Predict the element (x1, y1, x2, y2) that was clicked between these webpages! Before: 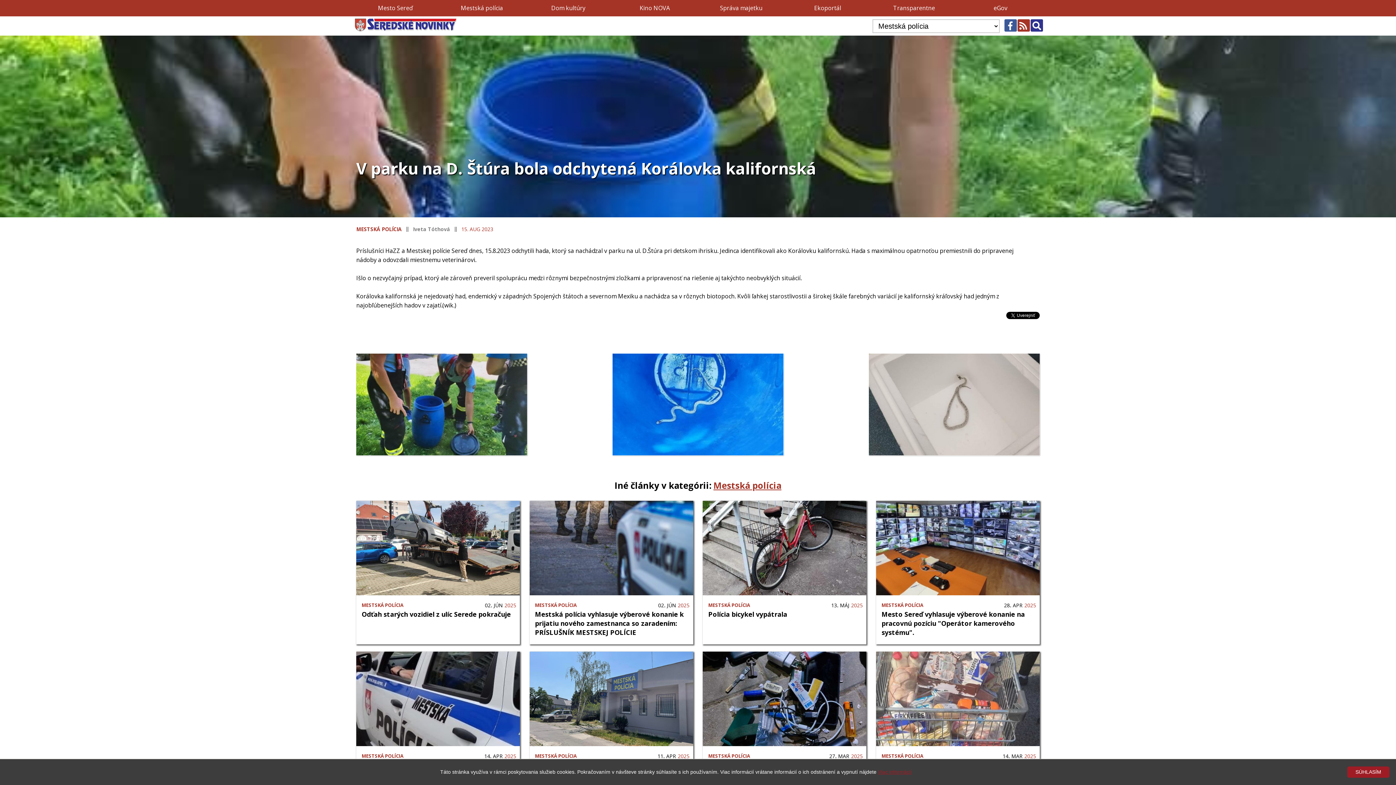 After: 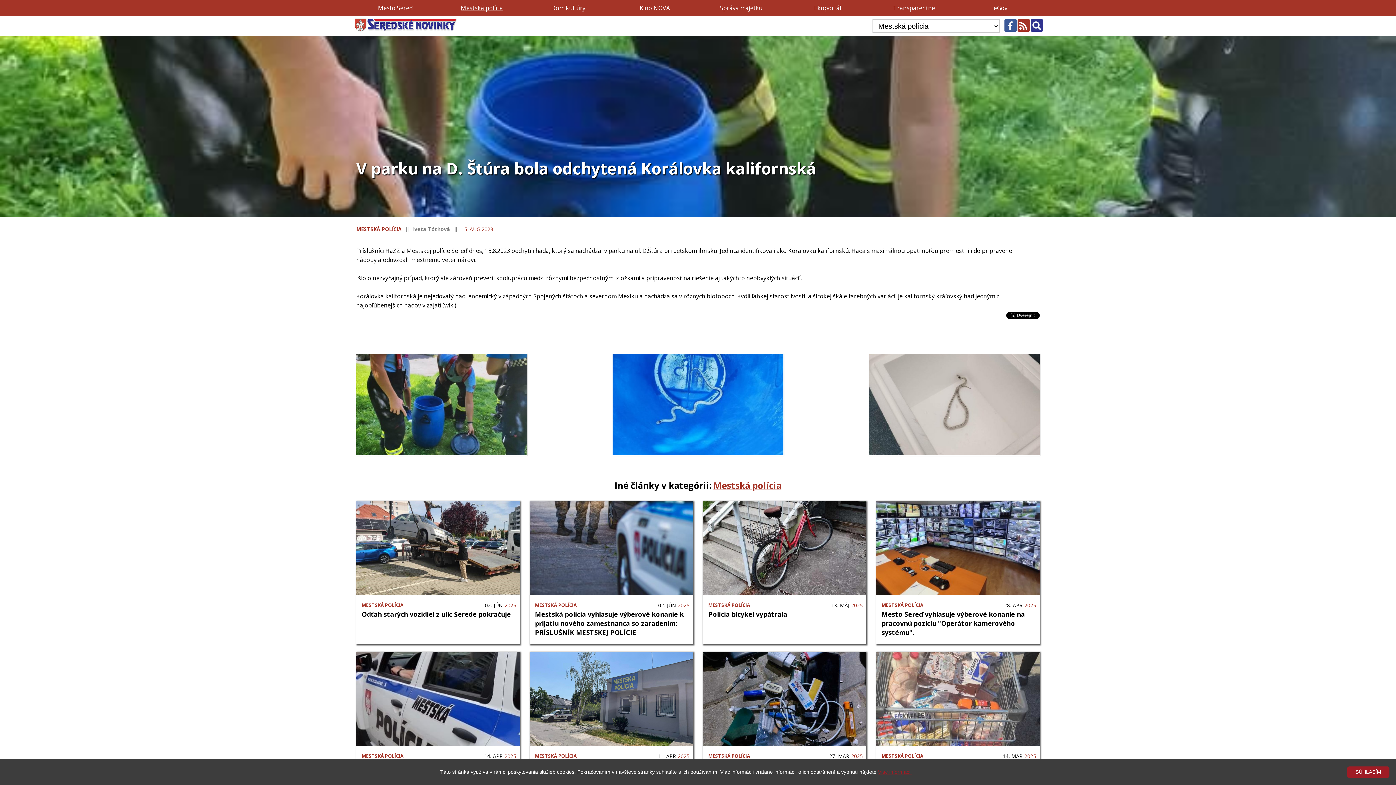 Action: bbox: (460, 4, 503, 12) label: Mestská polícia